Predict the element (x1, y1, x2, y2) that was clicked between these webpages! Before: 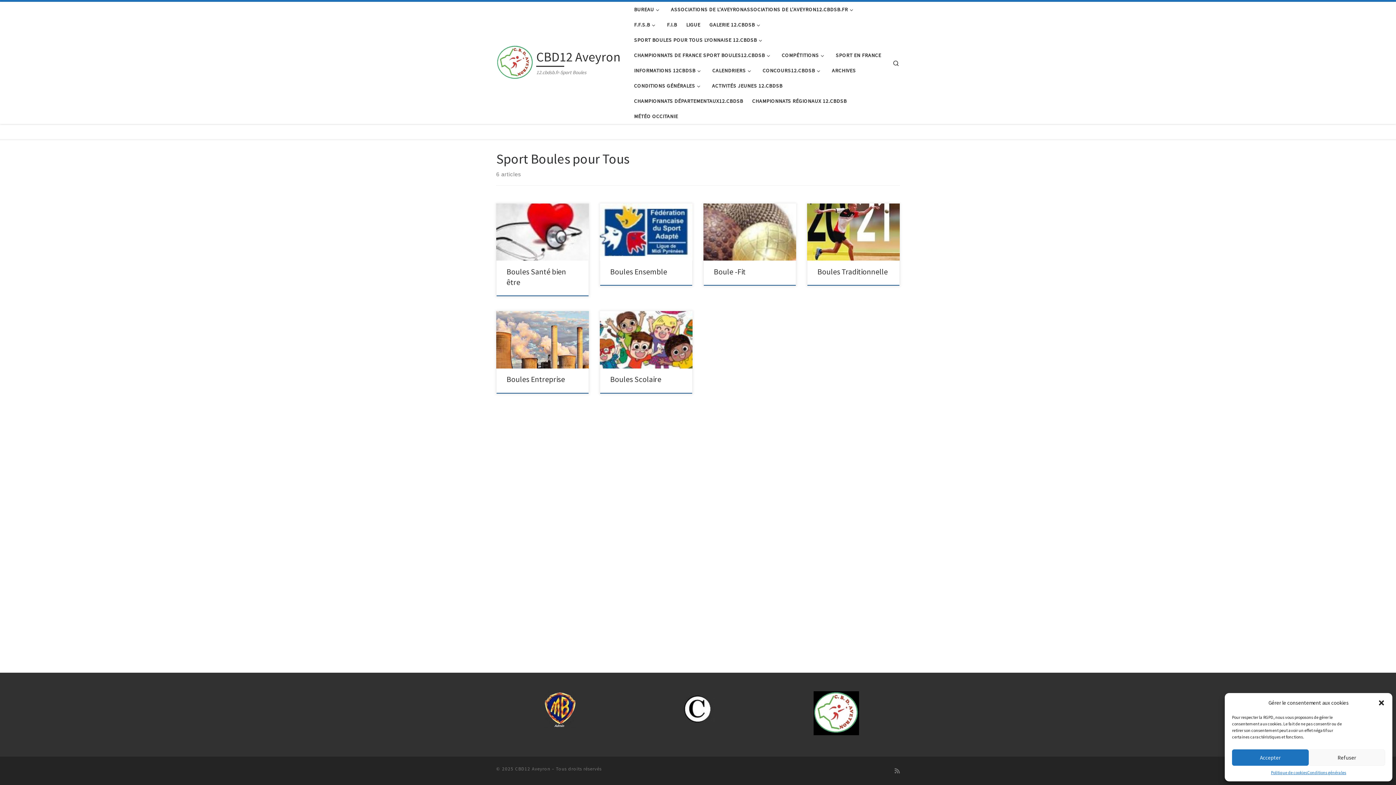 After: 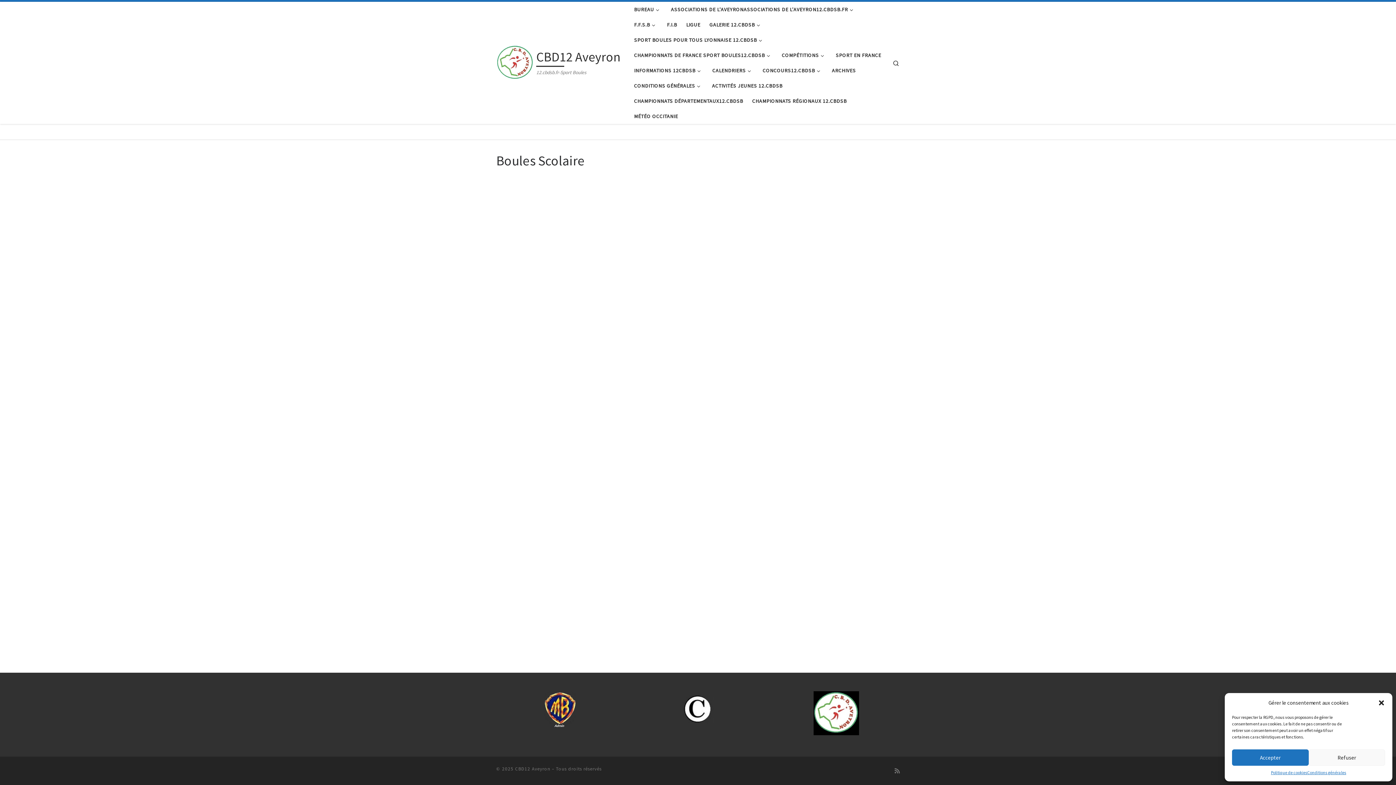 Action: bbox: (600, 311, 692, 368)